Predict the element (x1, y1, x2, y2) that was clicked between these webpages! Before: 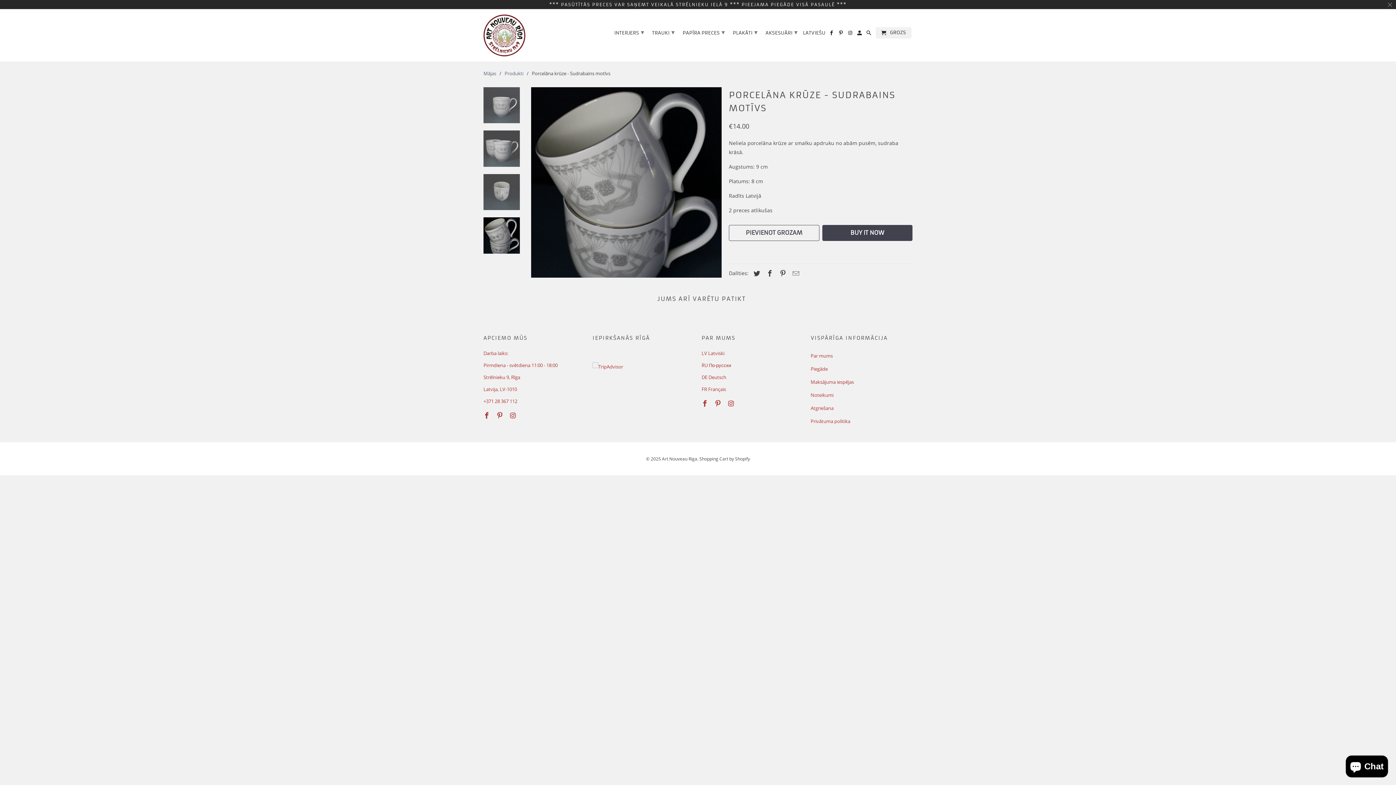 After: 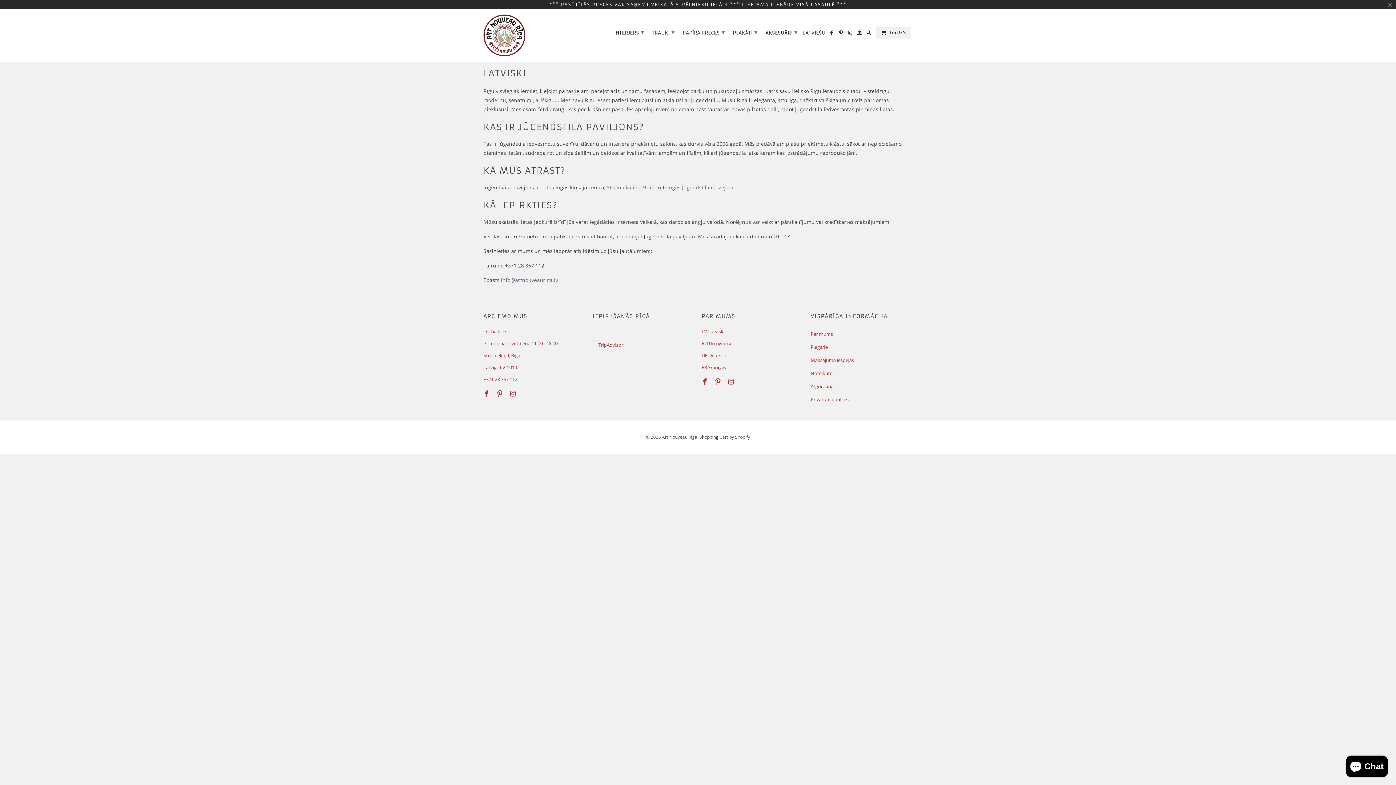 Action: bbox: (701, 350, 724, 356) label: LV Latviski